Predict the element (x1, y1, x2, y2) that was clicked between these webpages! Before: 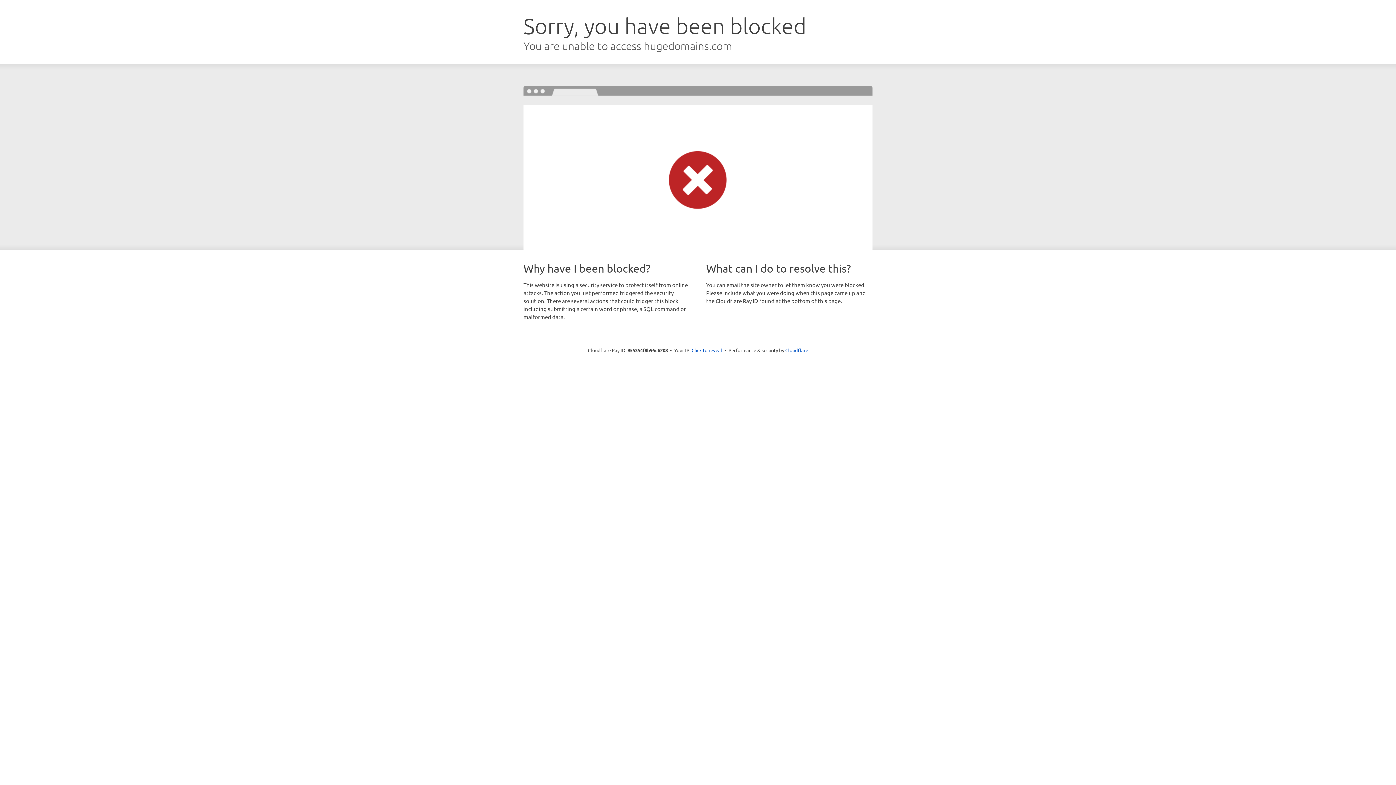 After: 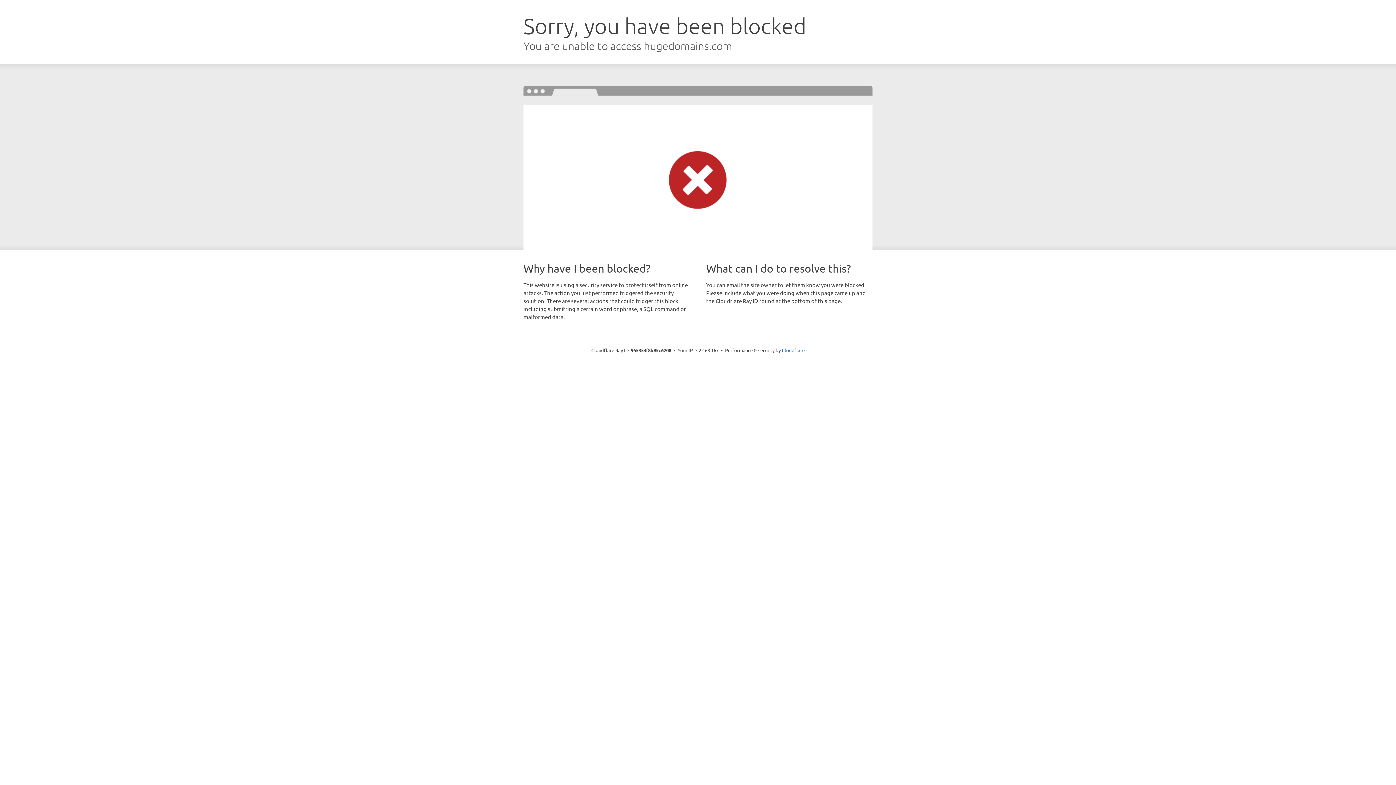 Action: label: Click to reveal bbox: (691, 346, 722, 353)